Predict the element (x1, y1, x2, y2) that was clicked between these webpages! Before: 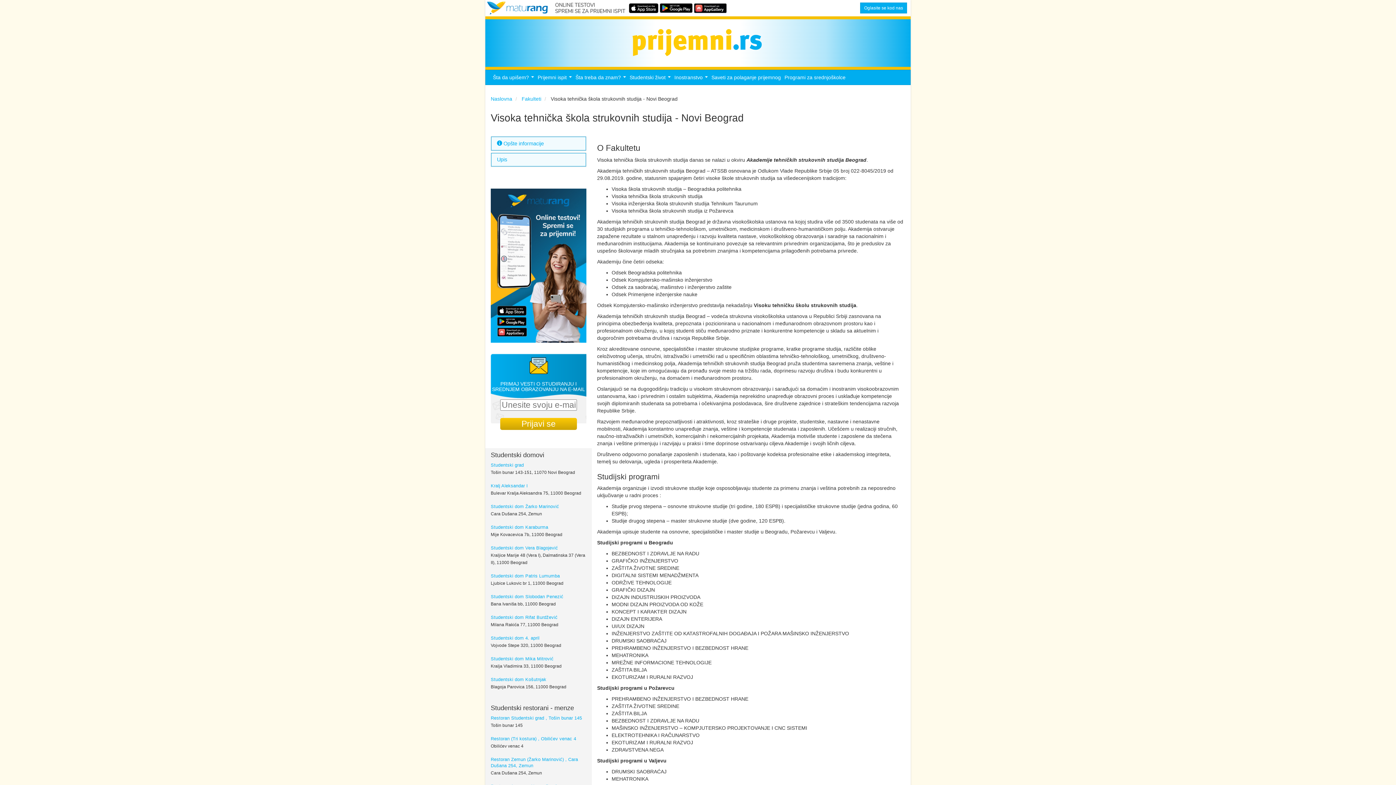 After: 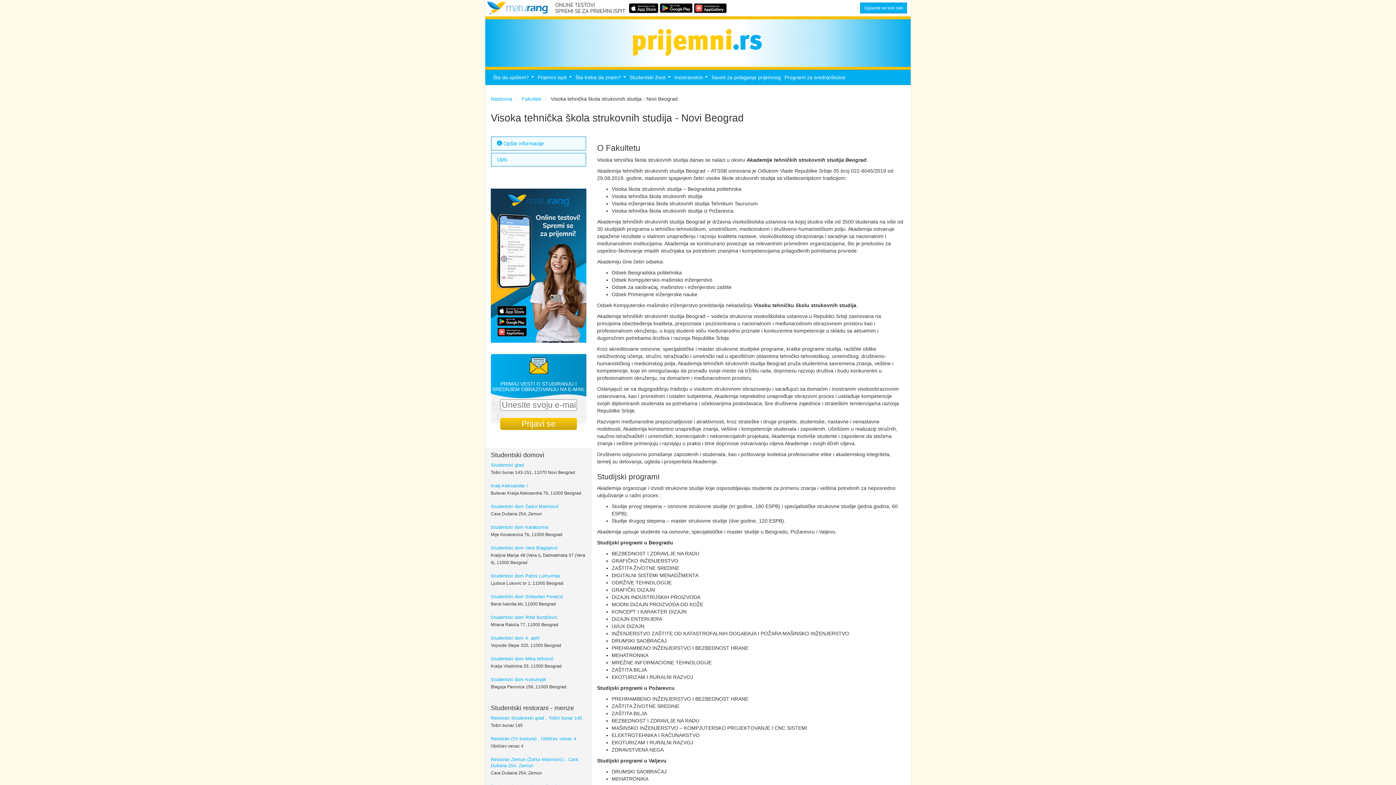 Action: bbox: (487, 5, 625, 10)